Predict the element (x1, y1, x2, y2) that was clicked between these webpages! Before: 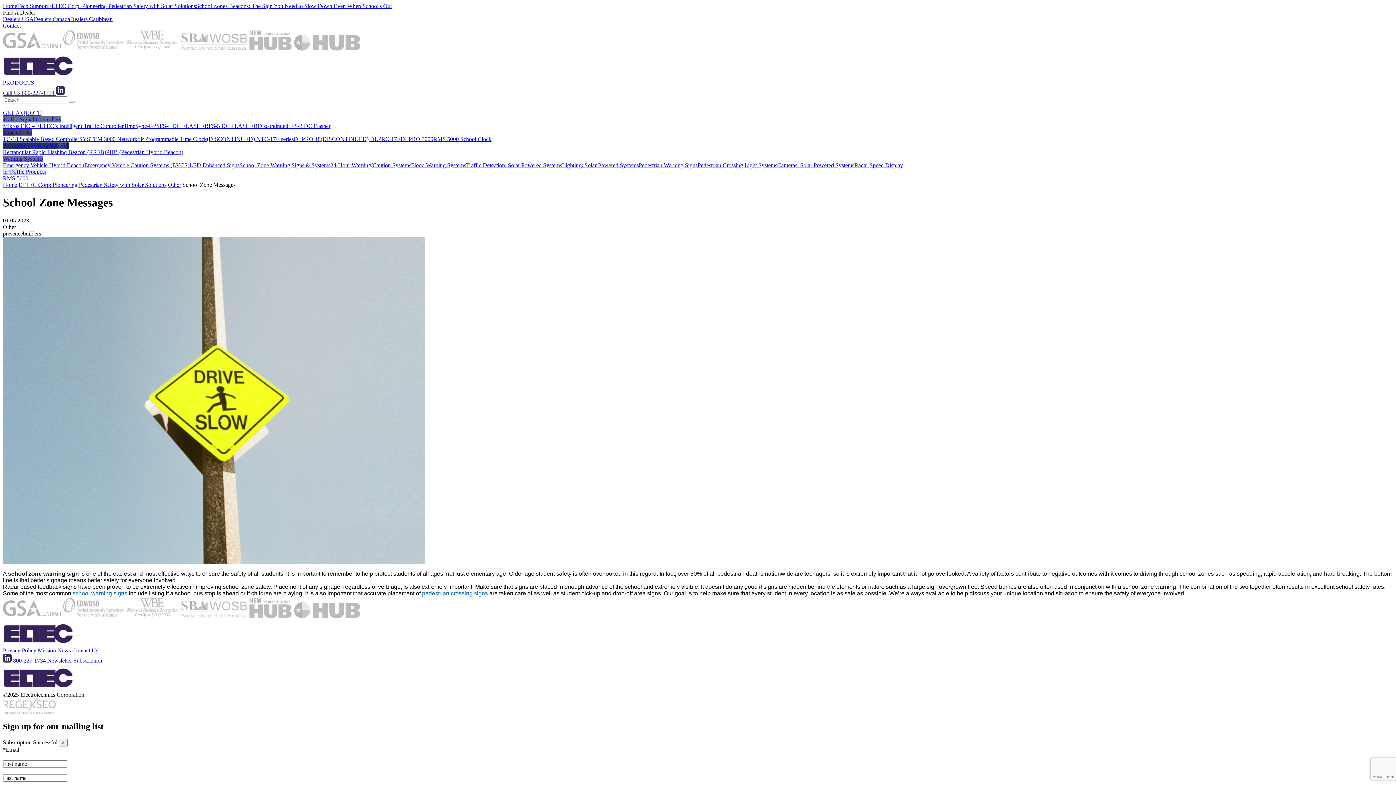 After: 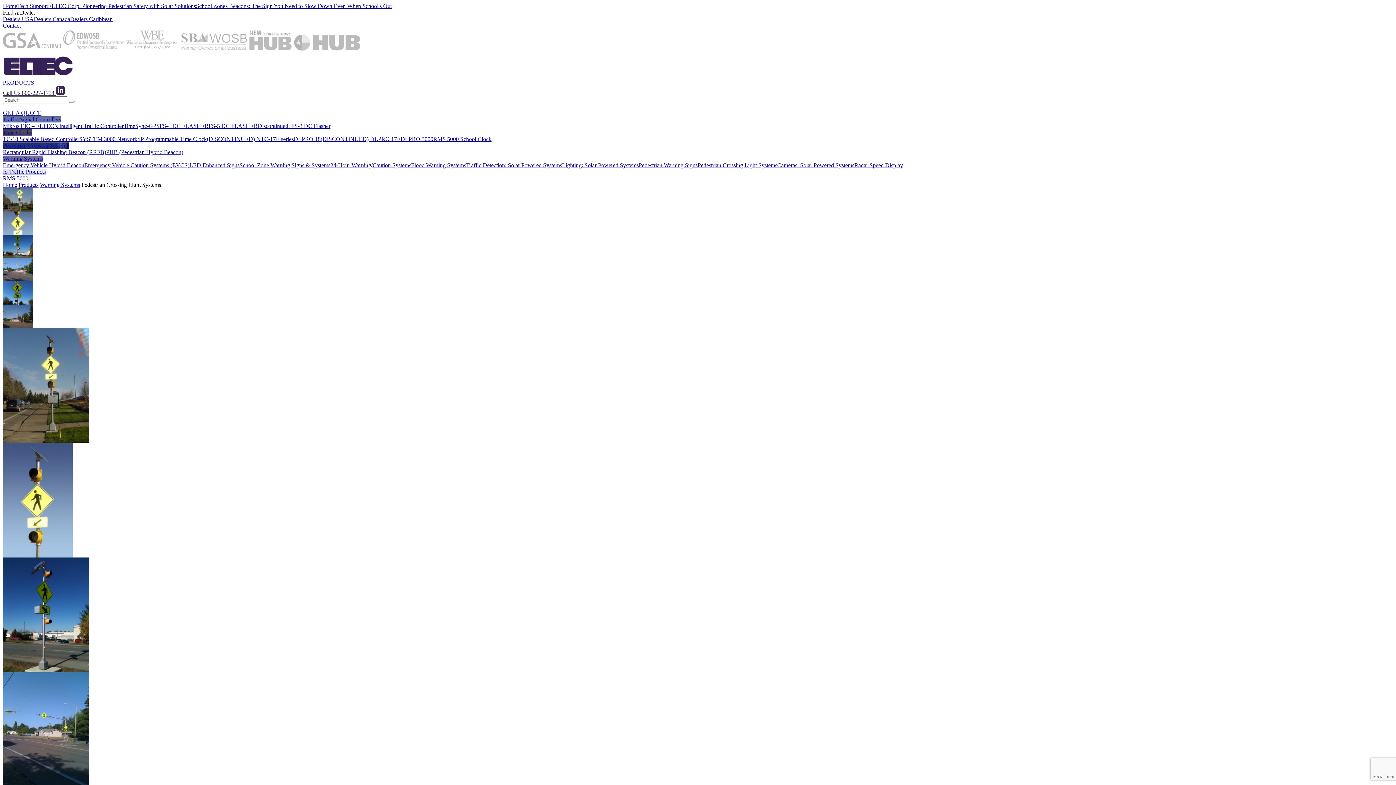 Action: bbox: (422, 590, 488, 596) label: pedestrian crossing signs